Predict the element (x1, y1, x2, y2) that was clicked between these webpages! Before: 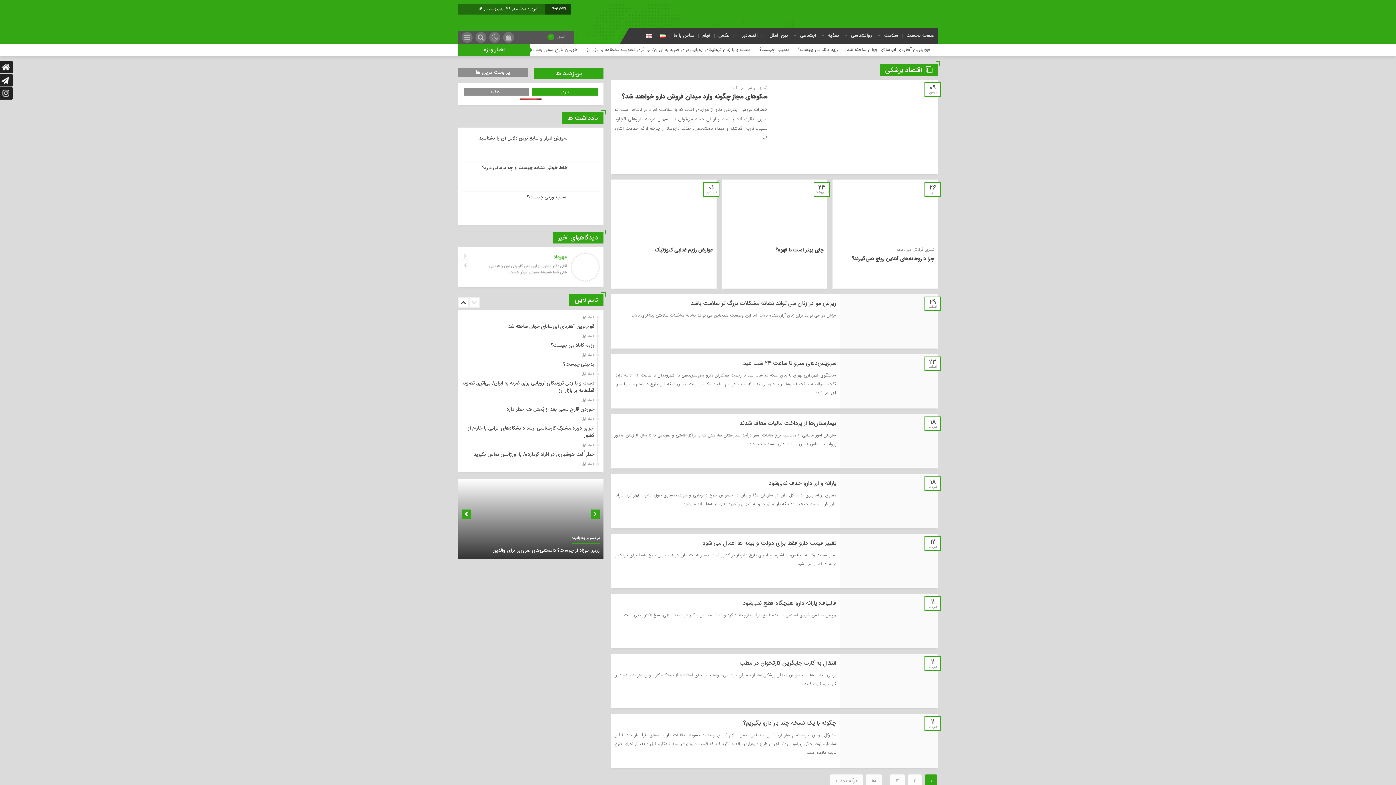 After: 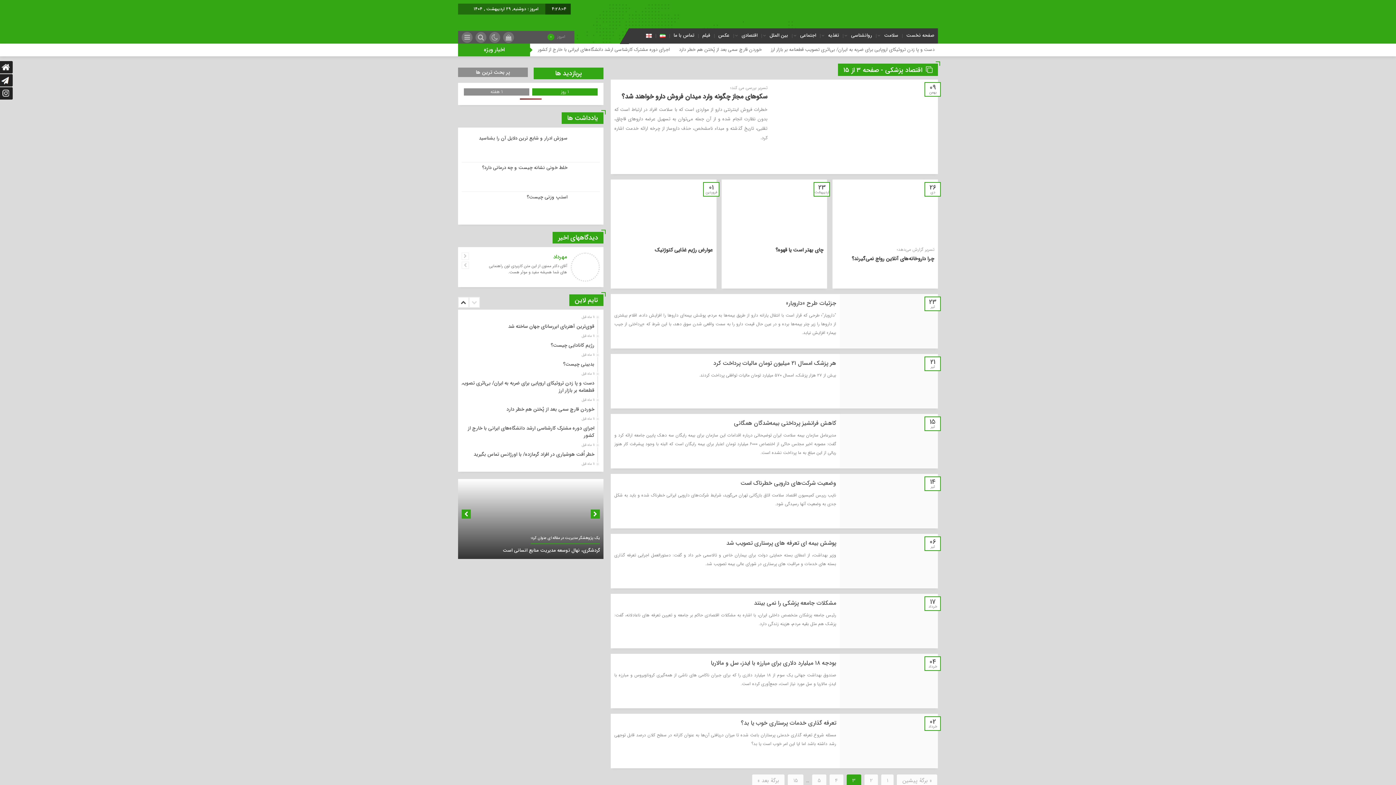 Action: bbox: (890, 774, 905, 787) label: 3